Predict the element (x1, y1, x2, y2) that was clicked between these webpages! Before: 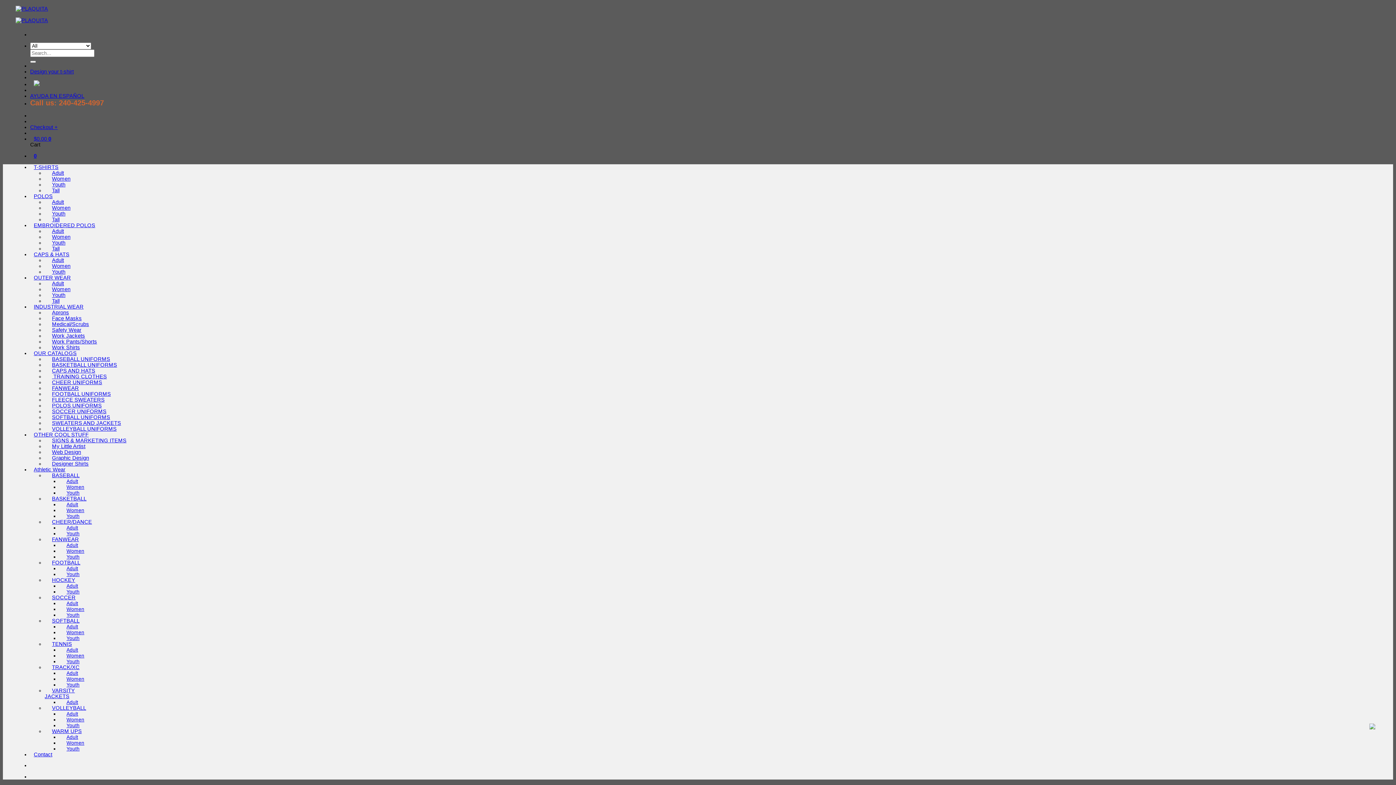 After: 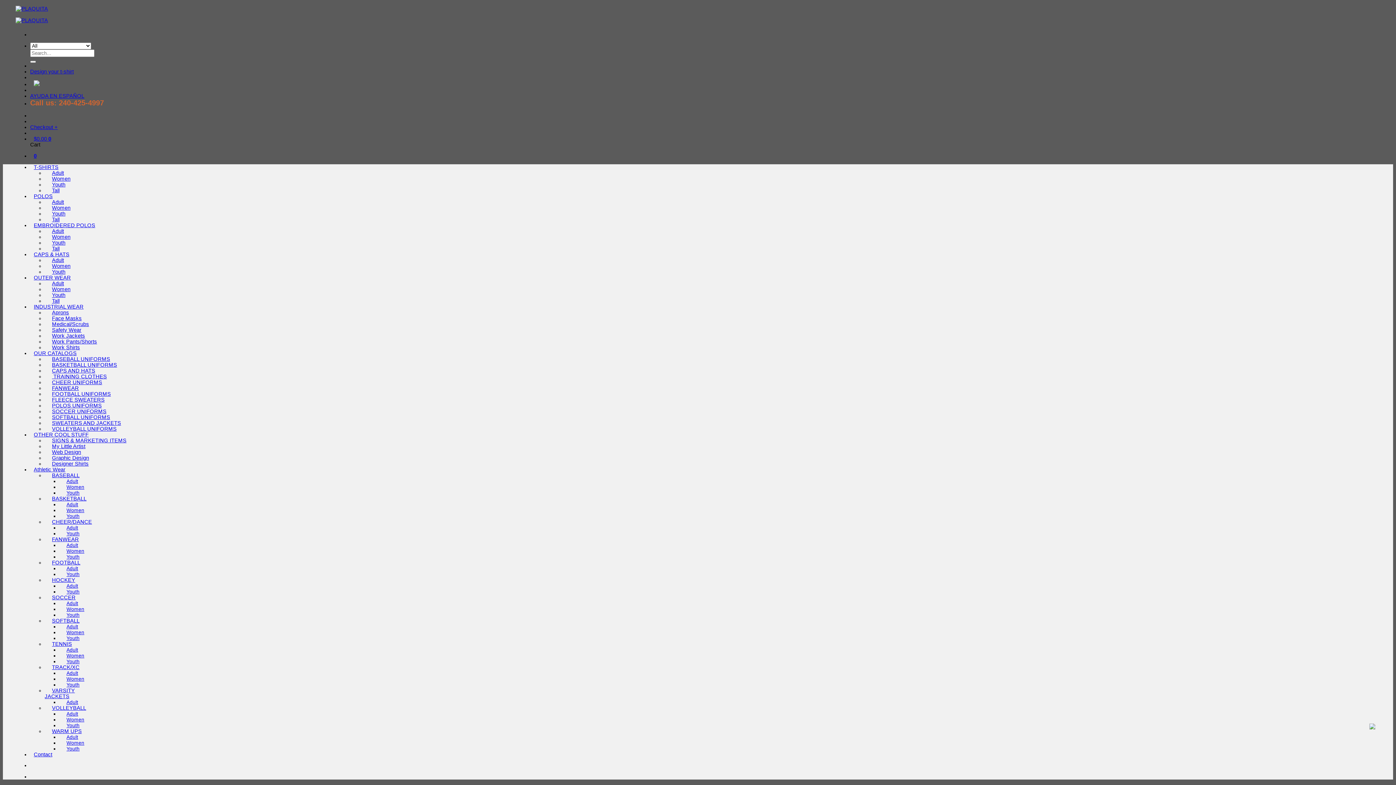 Action: bbox: (30, 79, 43, 89)